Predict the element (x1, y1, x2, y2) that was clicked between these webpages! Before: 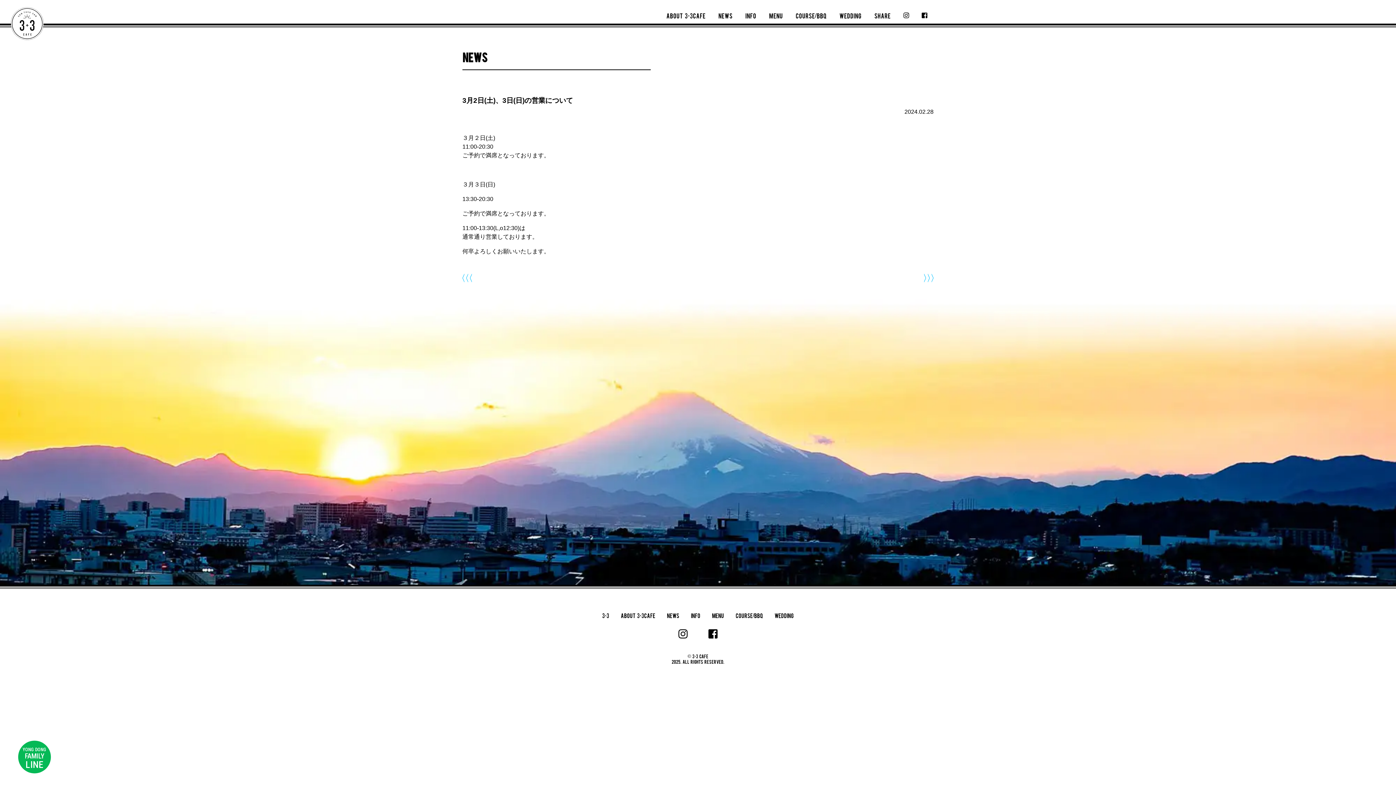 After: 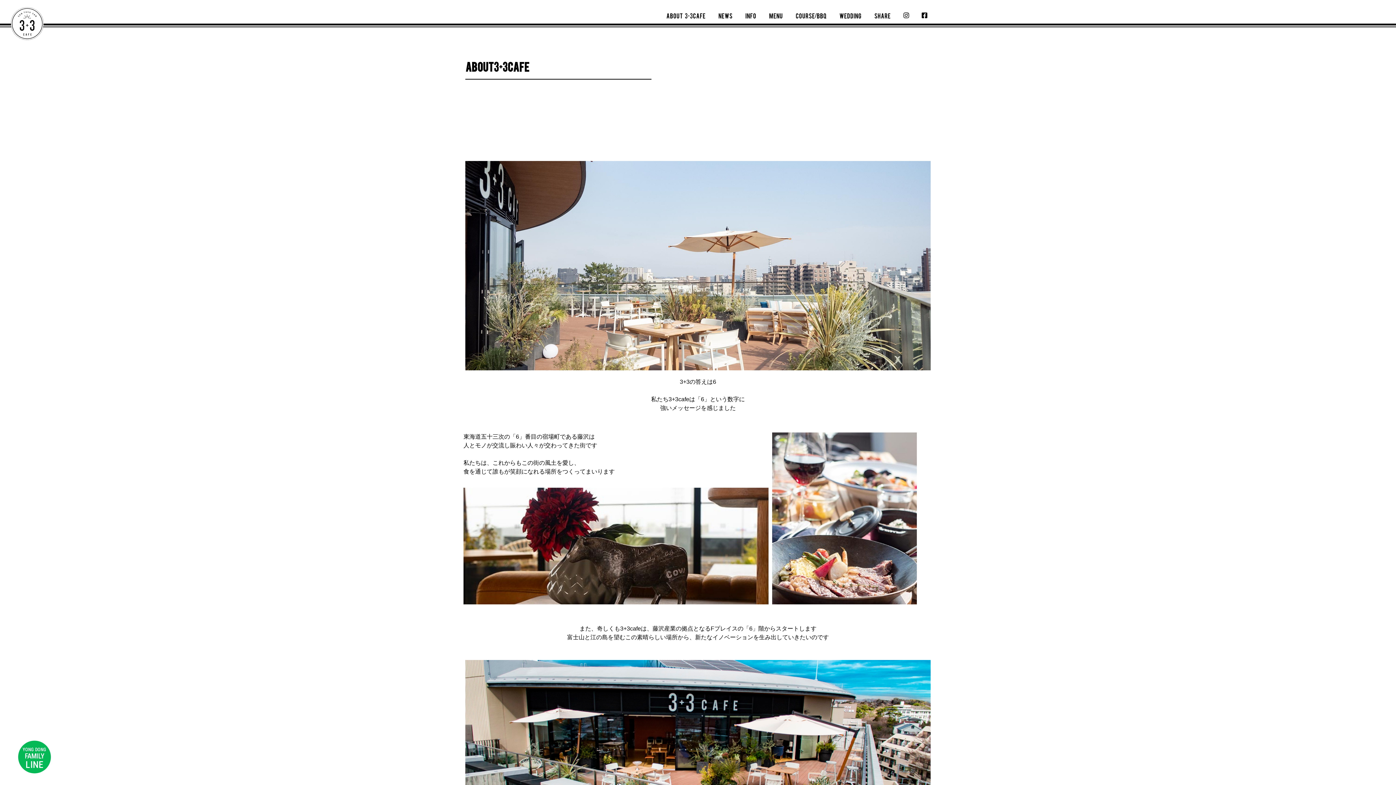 Action: label: ABOUT 3+3CAFE bbox: (666, 12, 705, 18)